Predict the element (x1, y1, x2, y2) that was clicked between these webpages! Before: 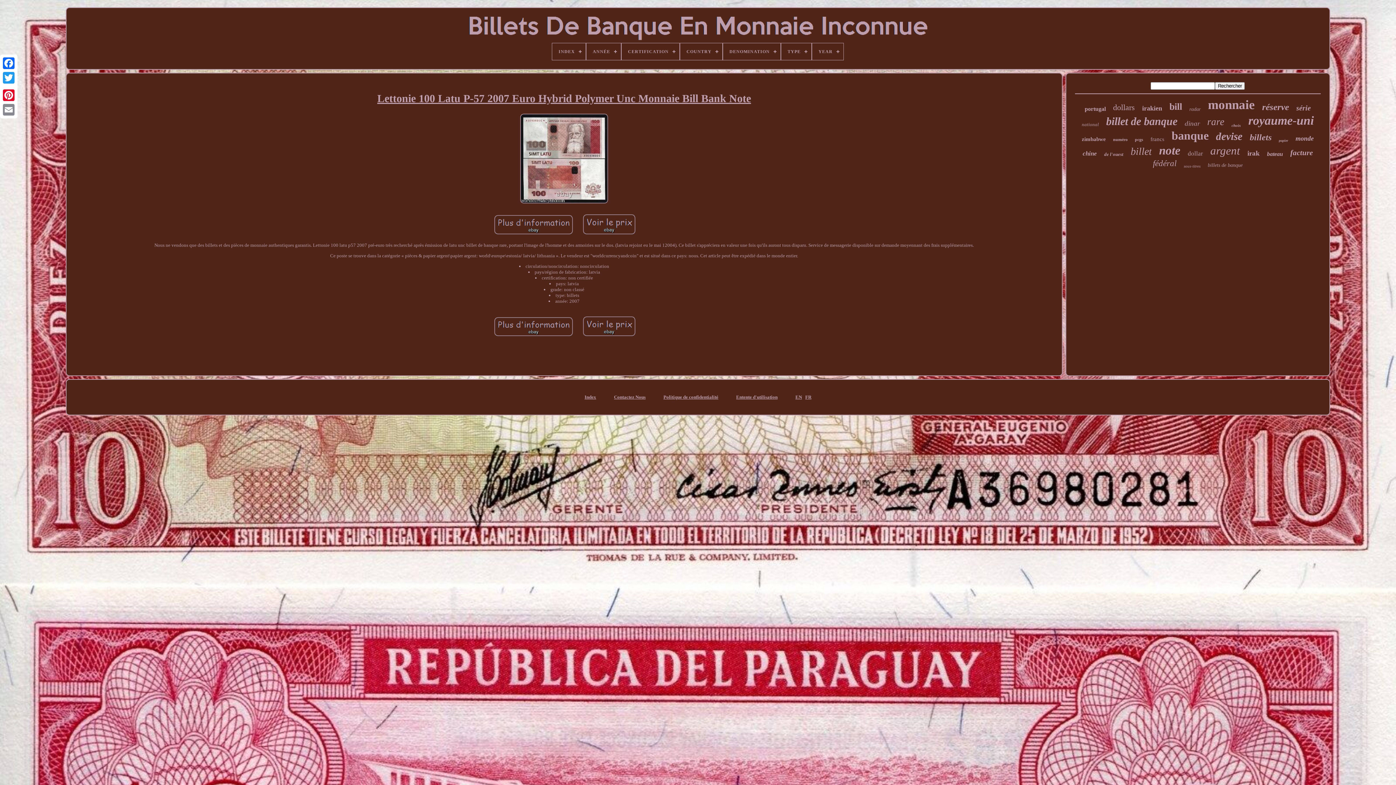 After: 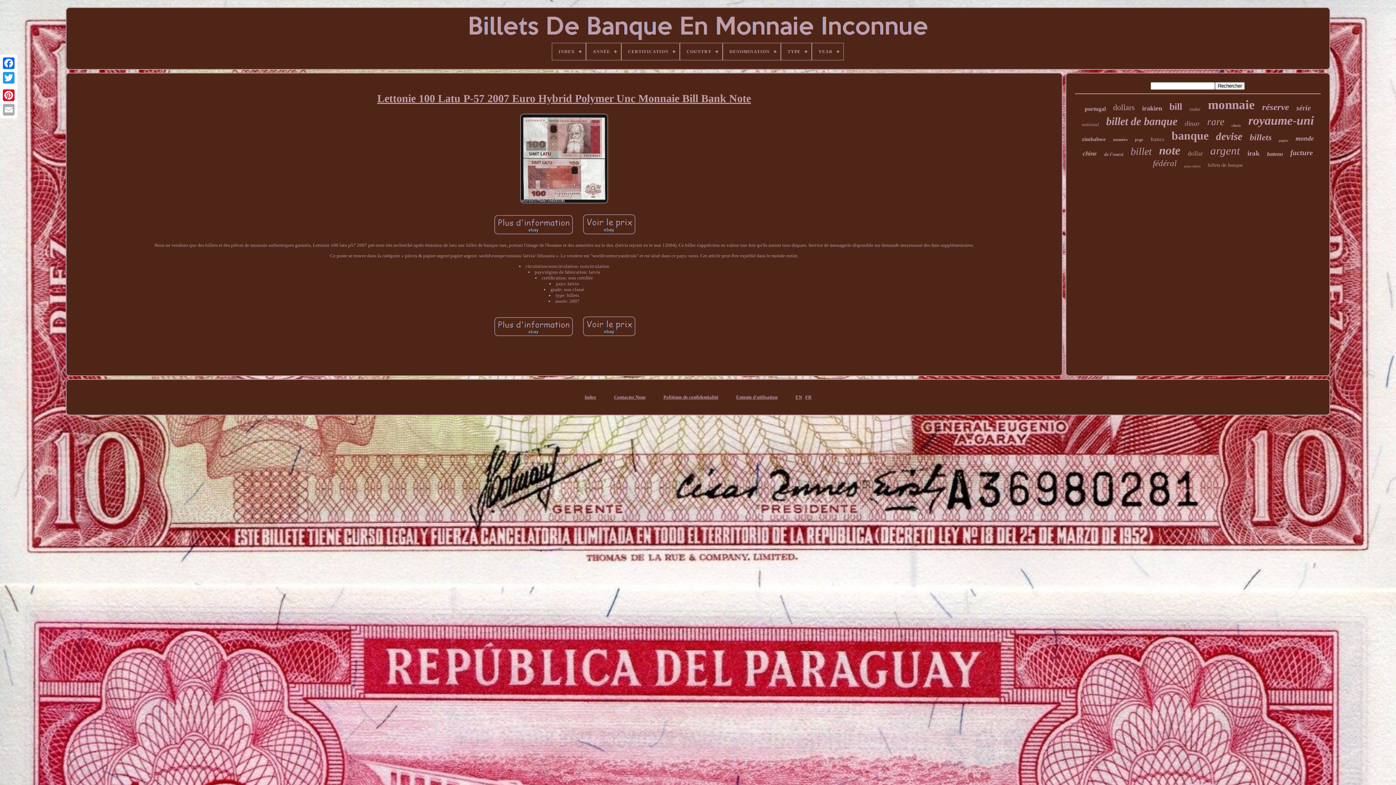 Action: bbox: (1, 102, 16, 117)